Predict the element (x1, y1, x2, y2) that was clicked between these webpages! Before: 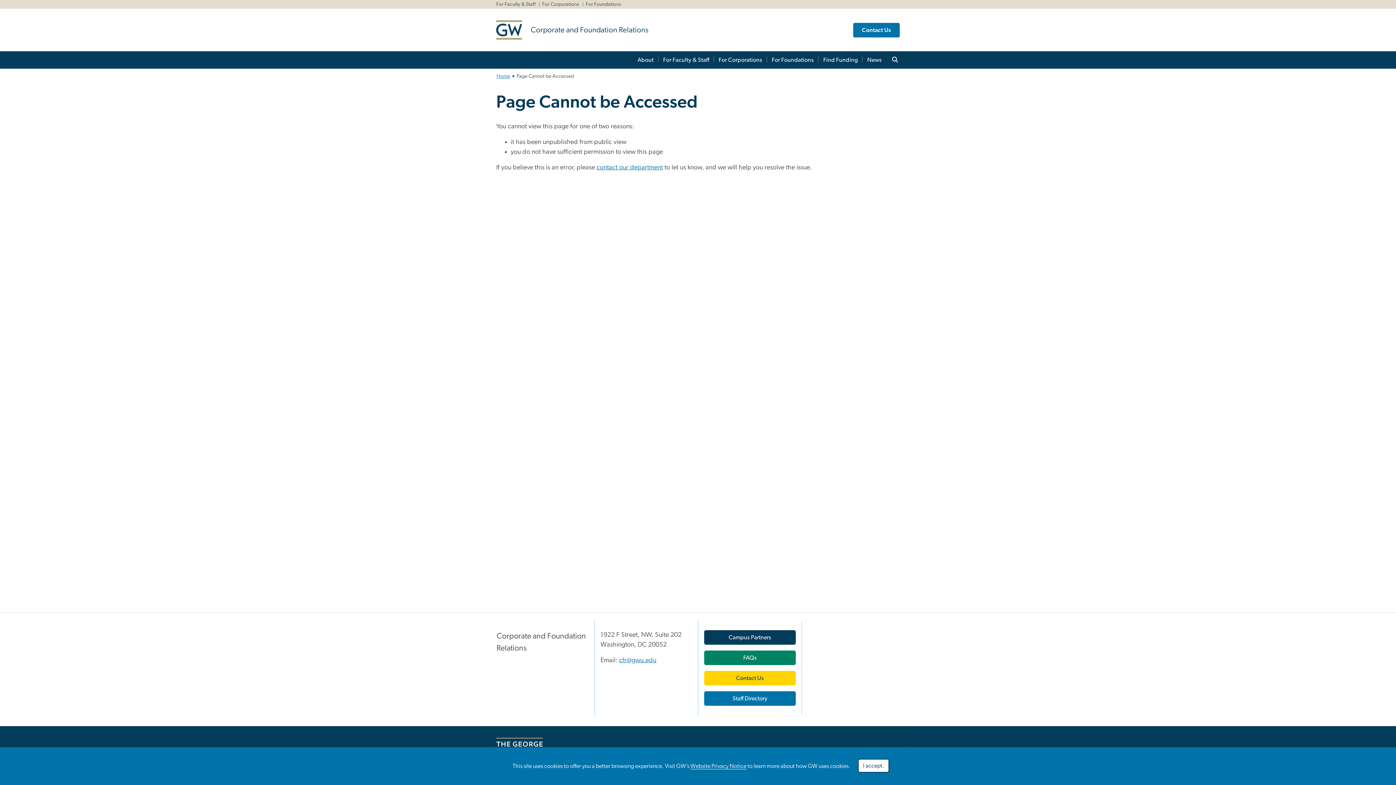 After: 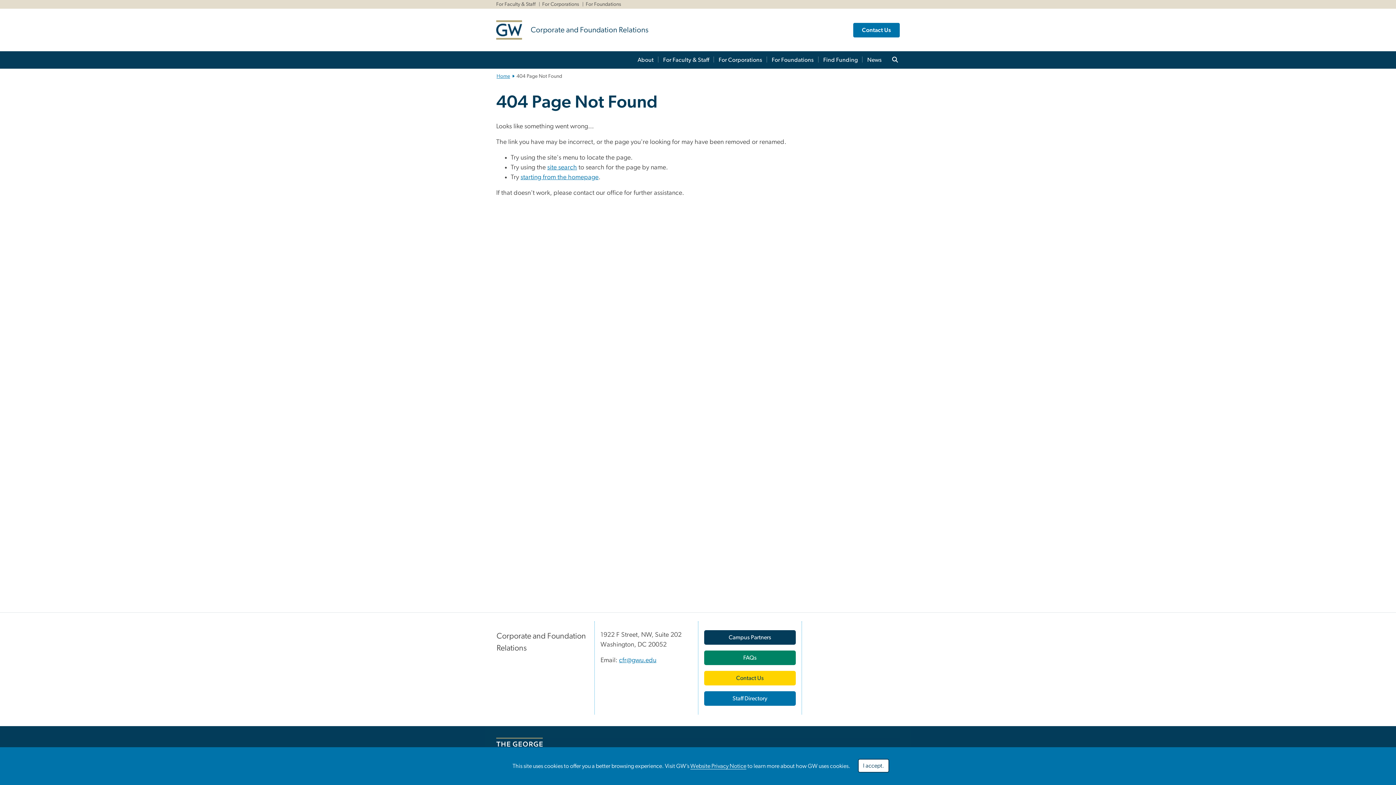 Action: label: FAQs bbox: (704, 651, 796, 665)